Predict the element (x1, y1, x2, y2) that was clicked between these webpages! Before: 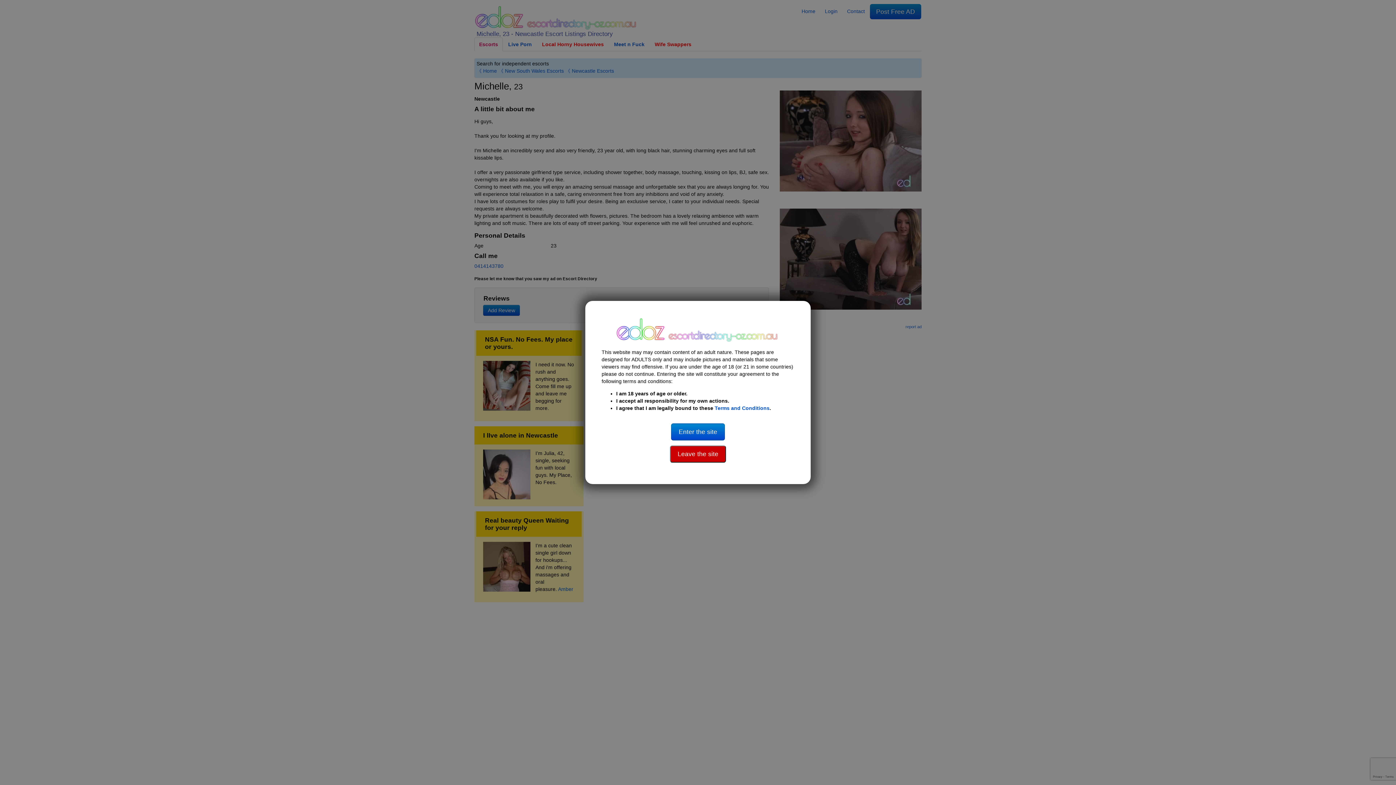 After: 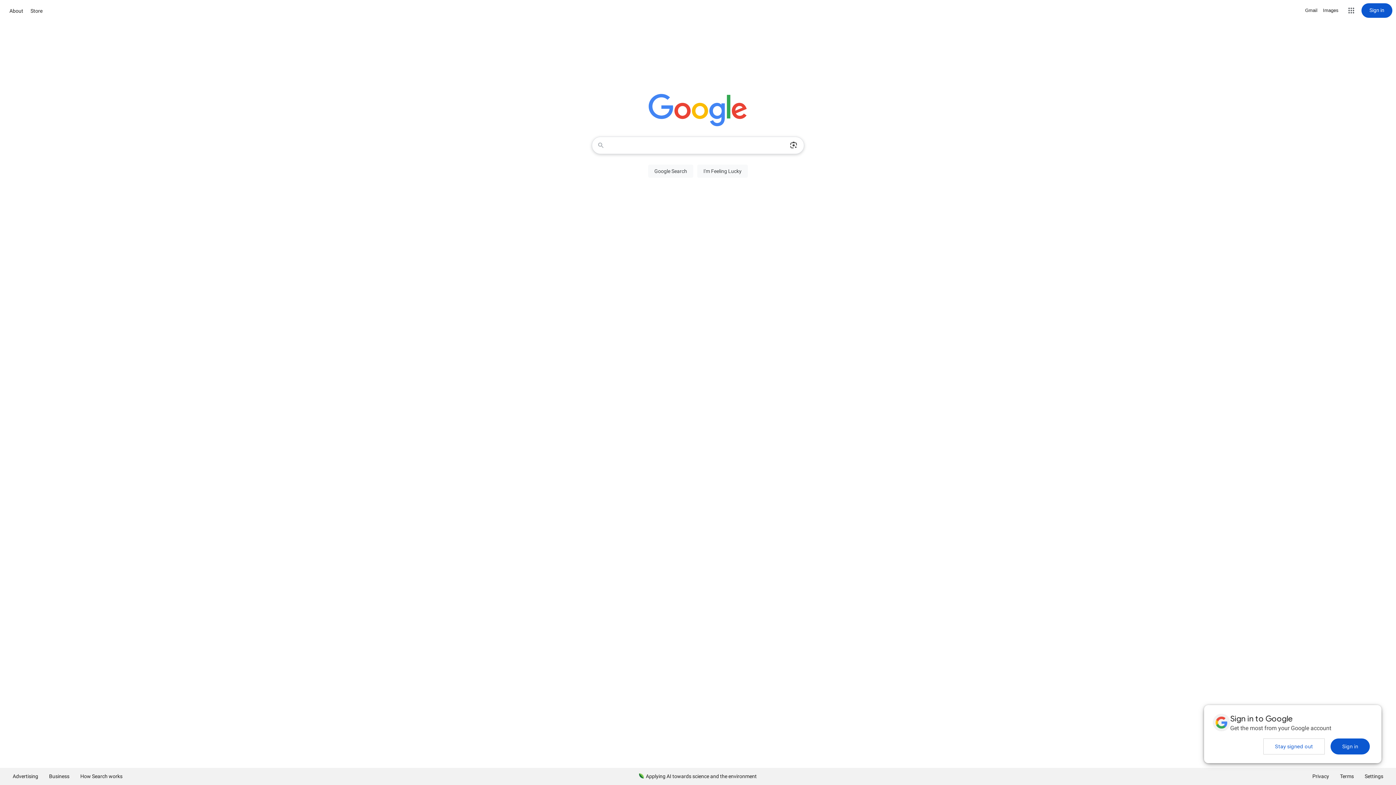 Action: bbox: (670, 451, 726, 457) label: Leave the site